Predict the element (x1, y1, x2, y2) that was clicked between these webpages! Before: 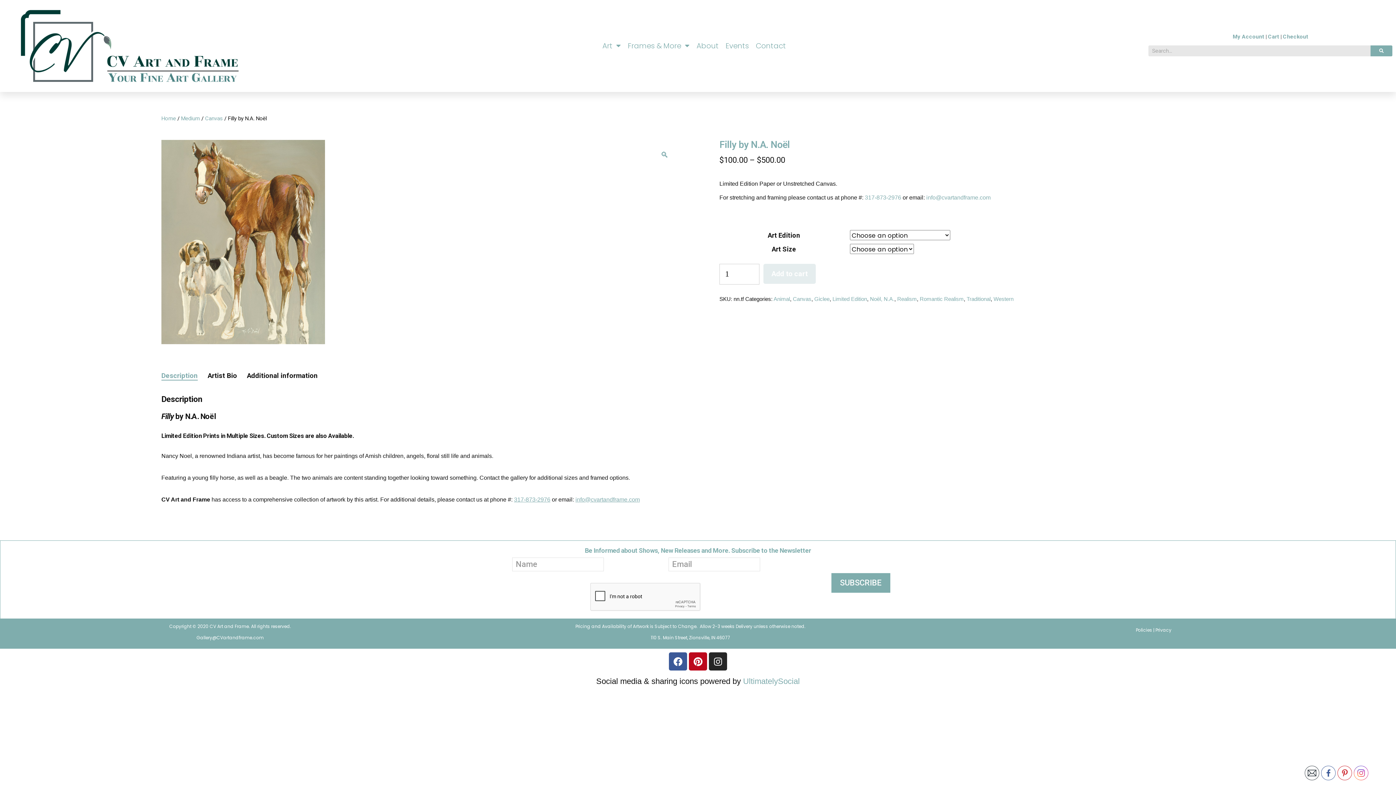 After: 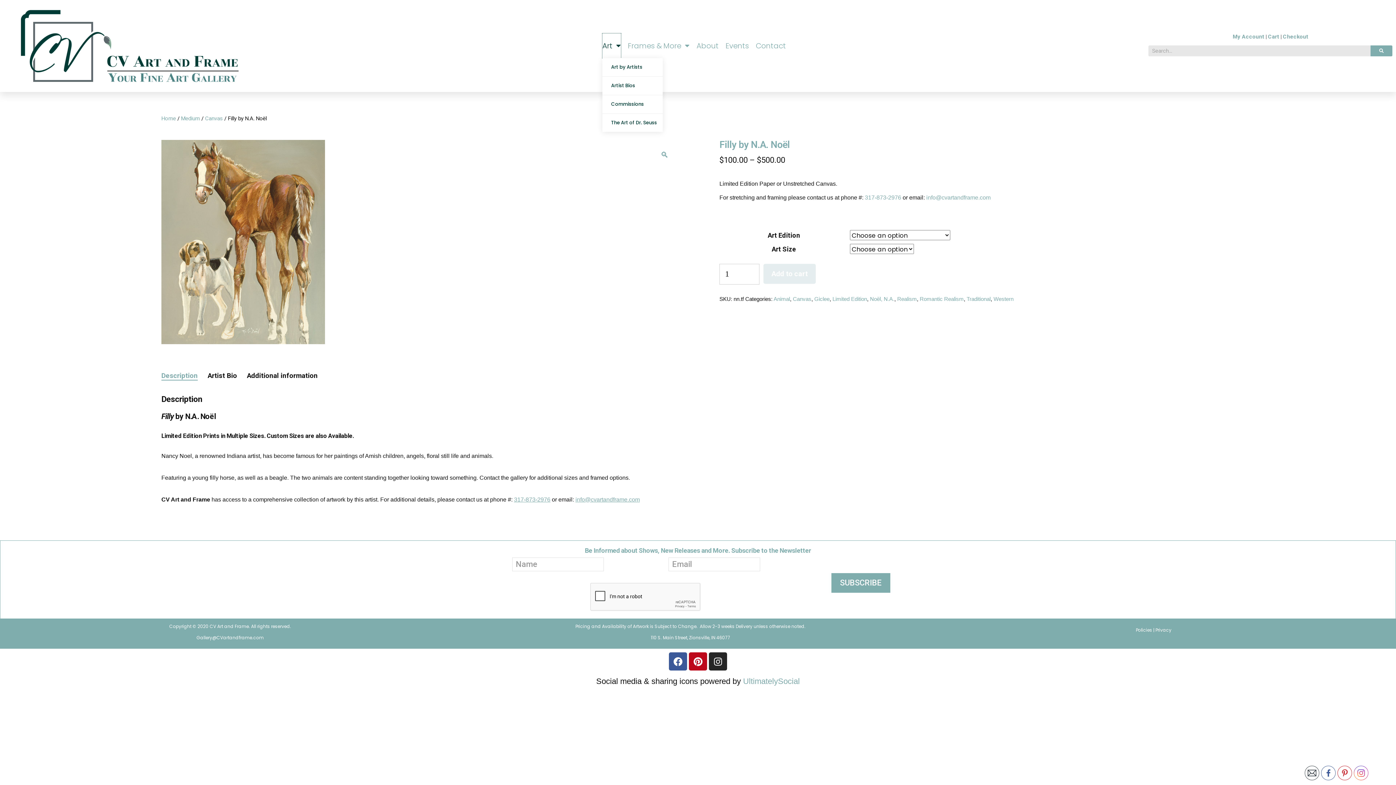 Action: bbox: (602, 33, 621, 58) label: Art